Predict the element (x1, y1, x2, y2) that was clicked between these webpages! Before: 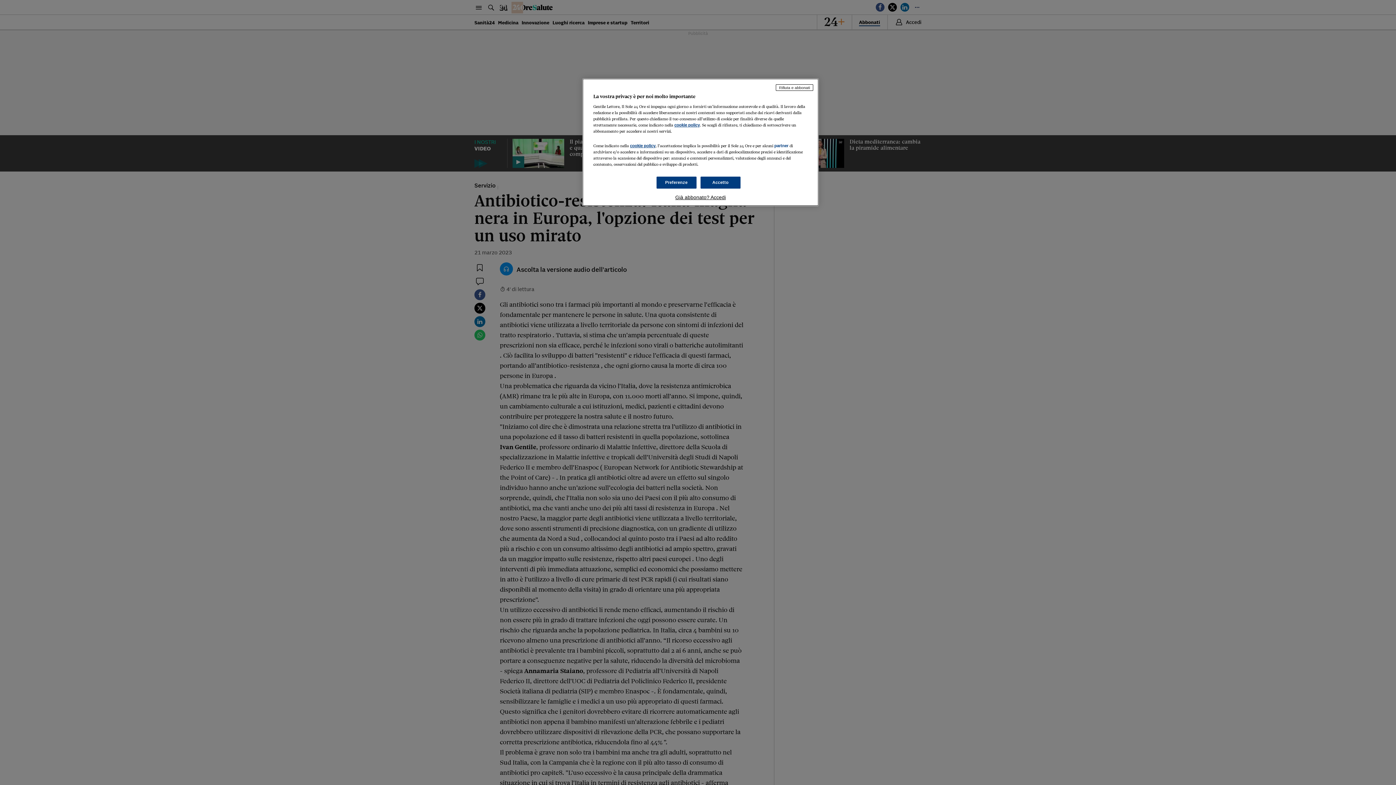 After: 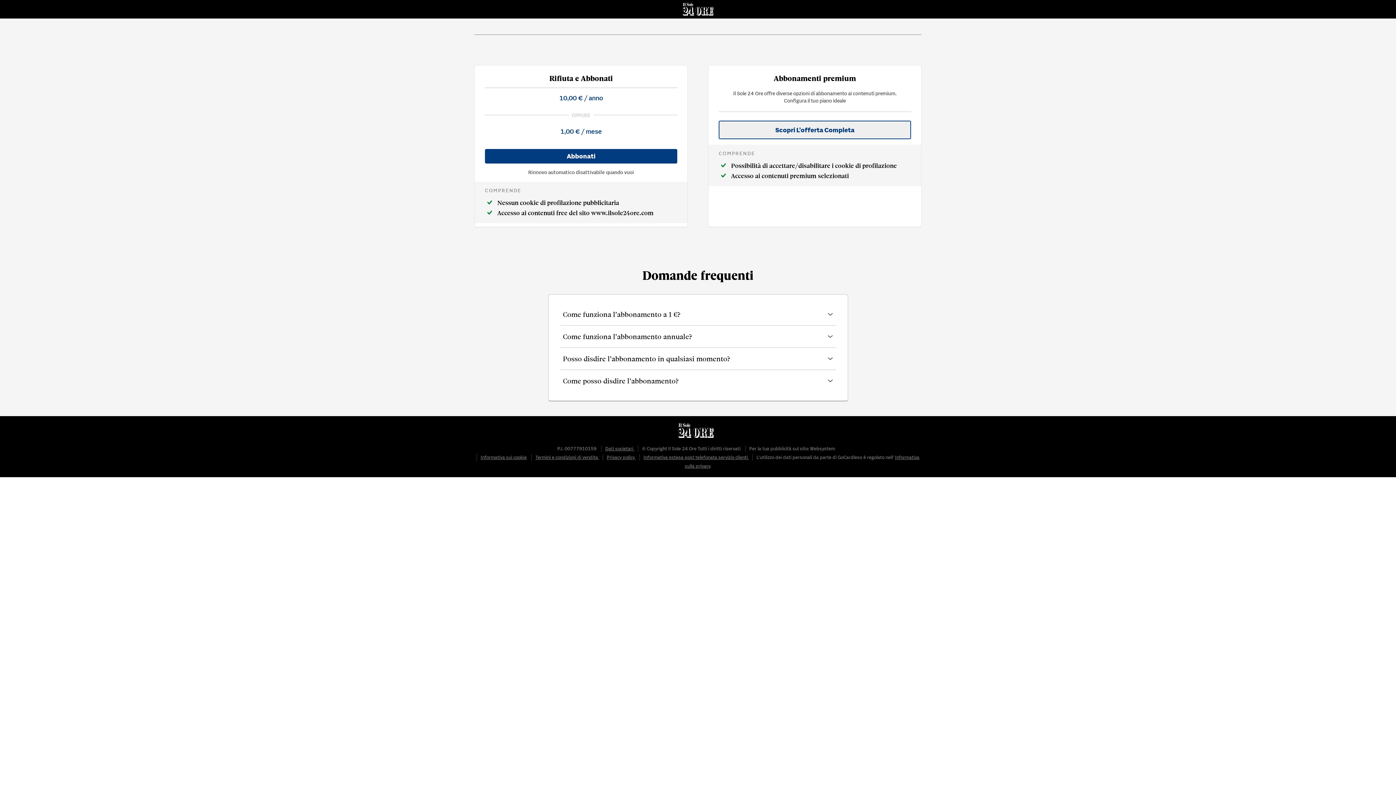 Action: bbox: (776, 84, 813, 90) label: Rifiuta e abbonati